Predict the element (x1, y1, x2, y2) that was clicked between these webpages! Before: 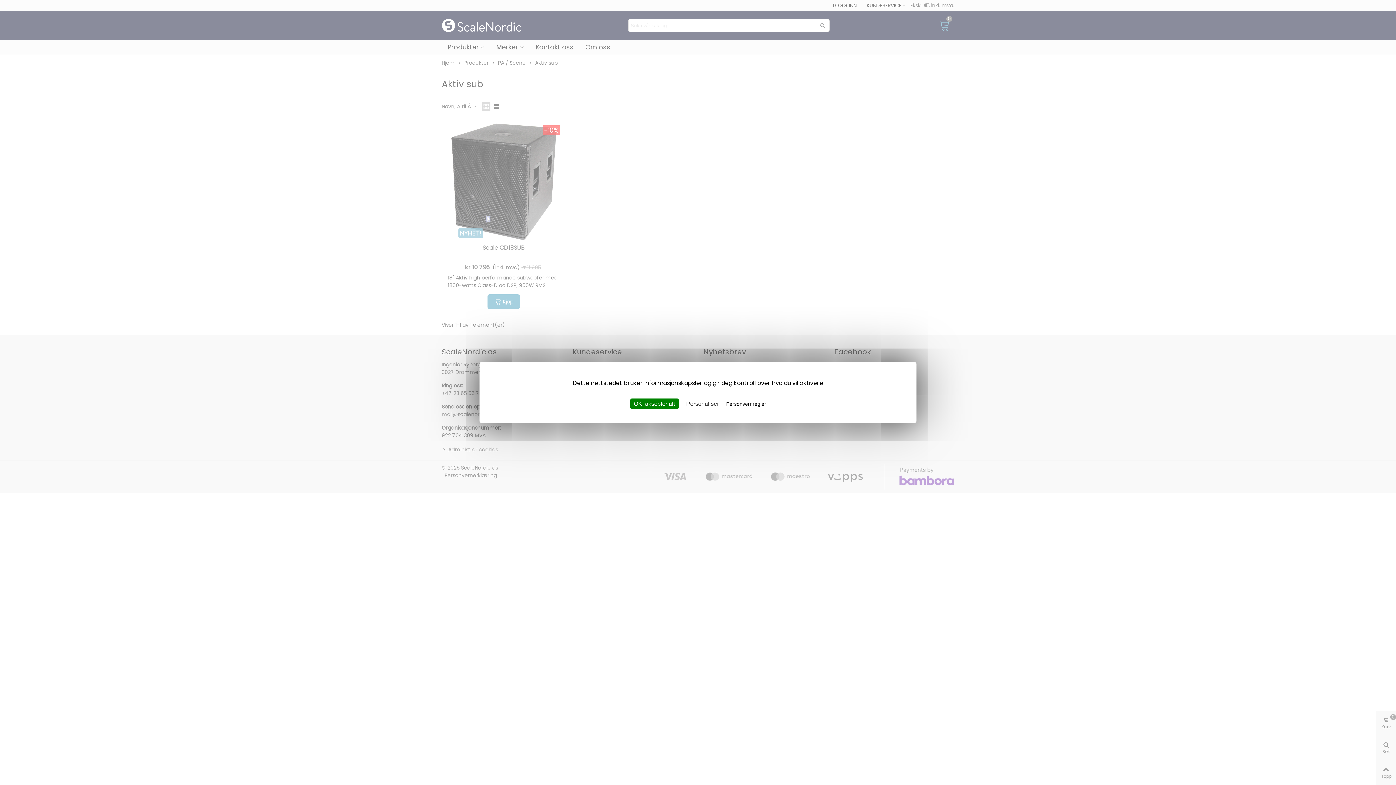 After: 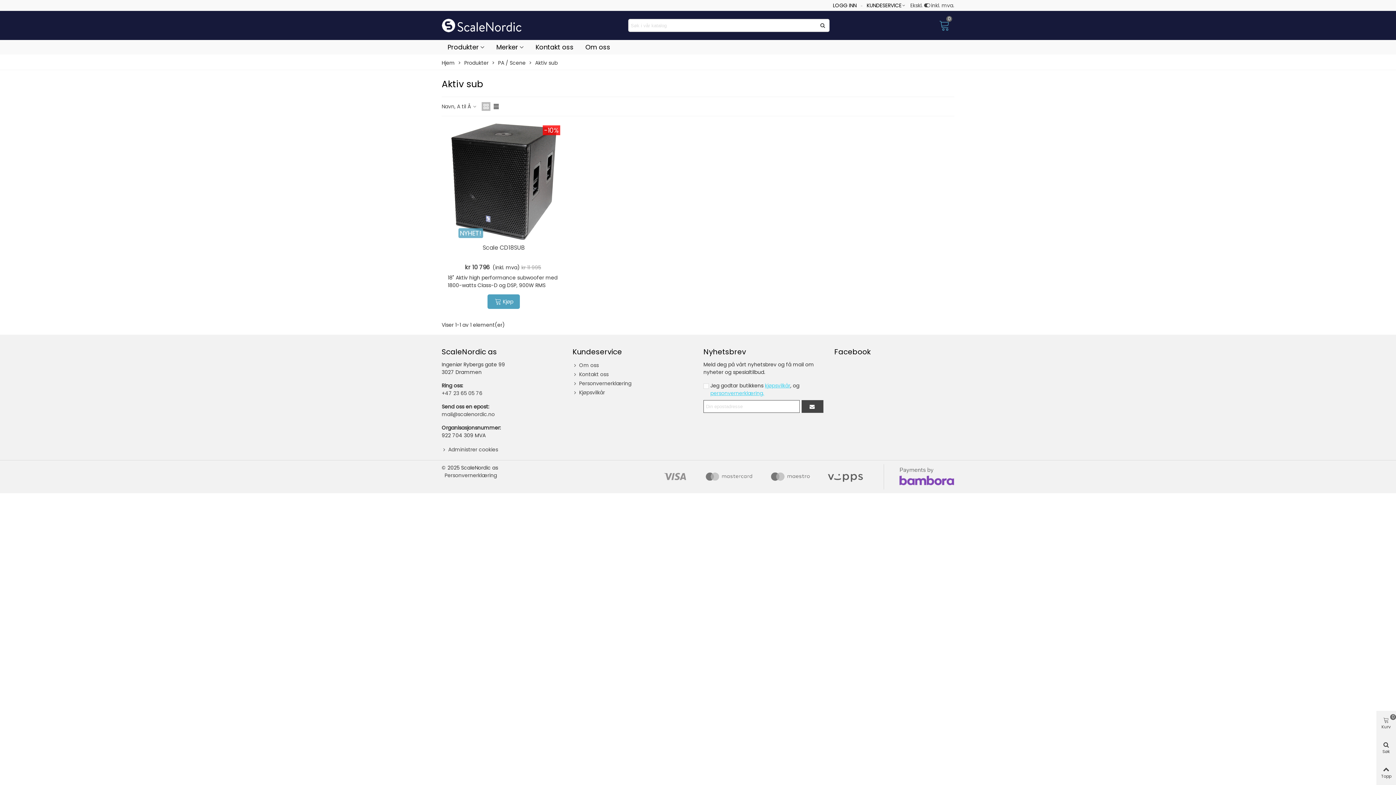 Action: label: OK, aksepter alt bbox: (630, 398, 678, 409)